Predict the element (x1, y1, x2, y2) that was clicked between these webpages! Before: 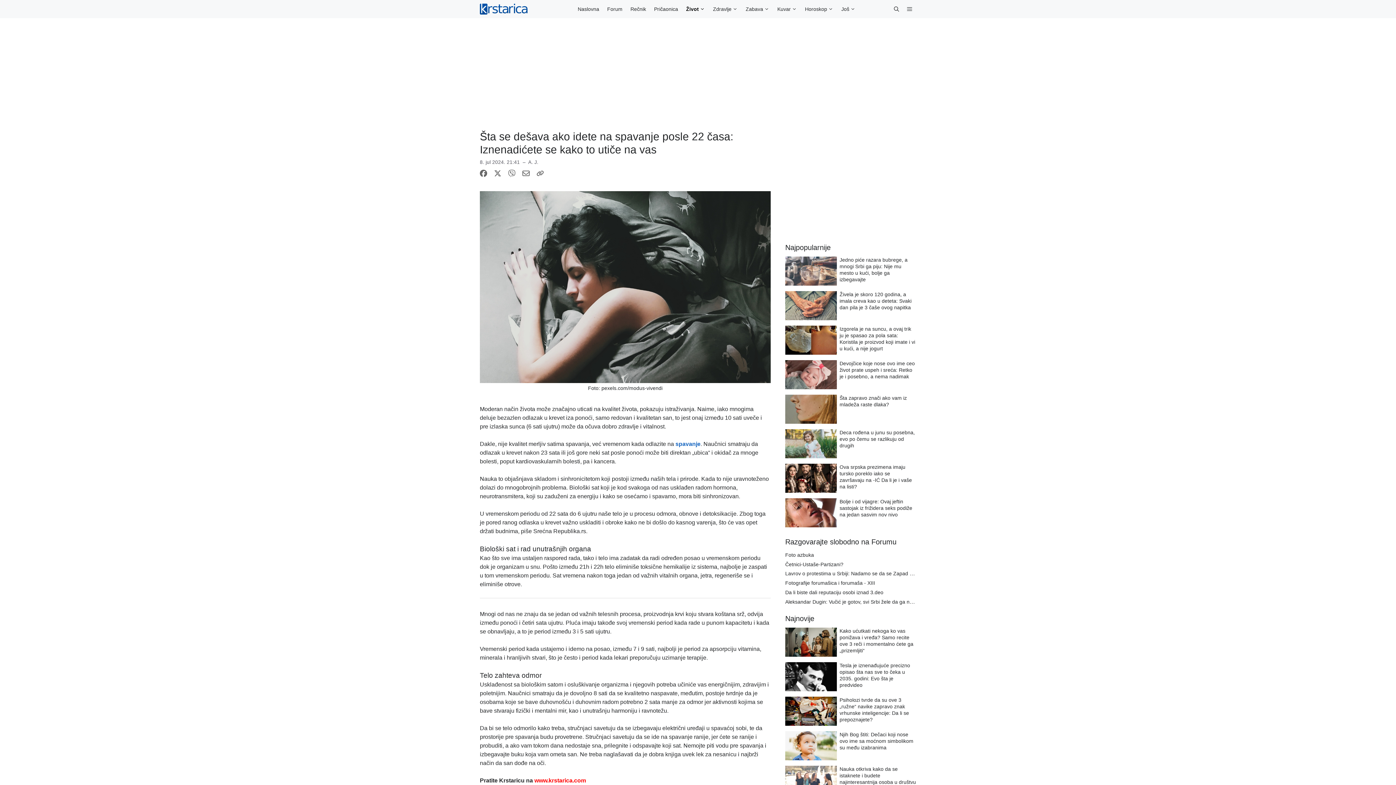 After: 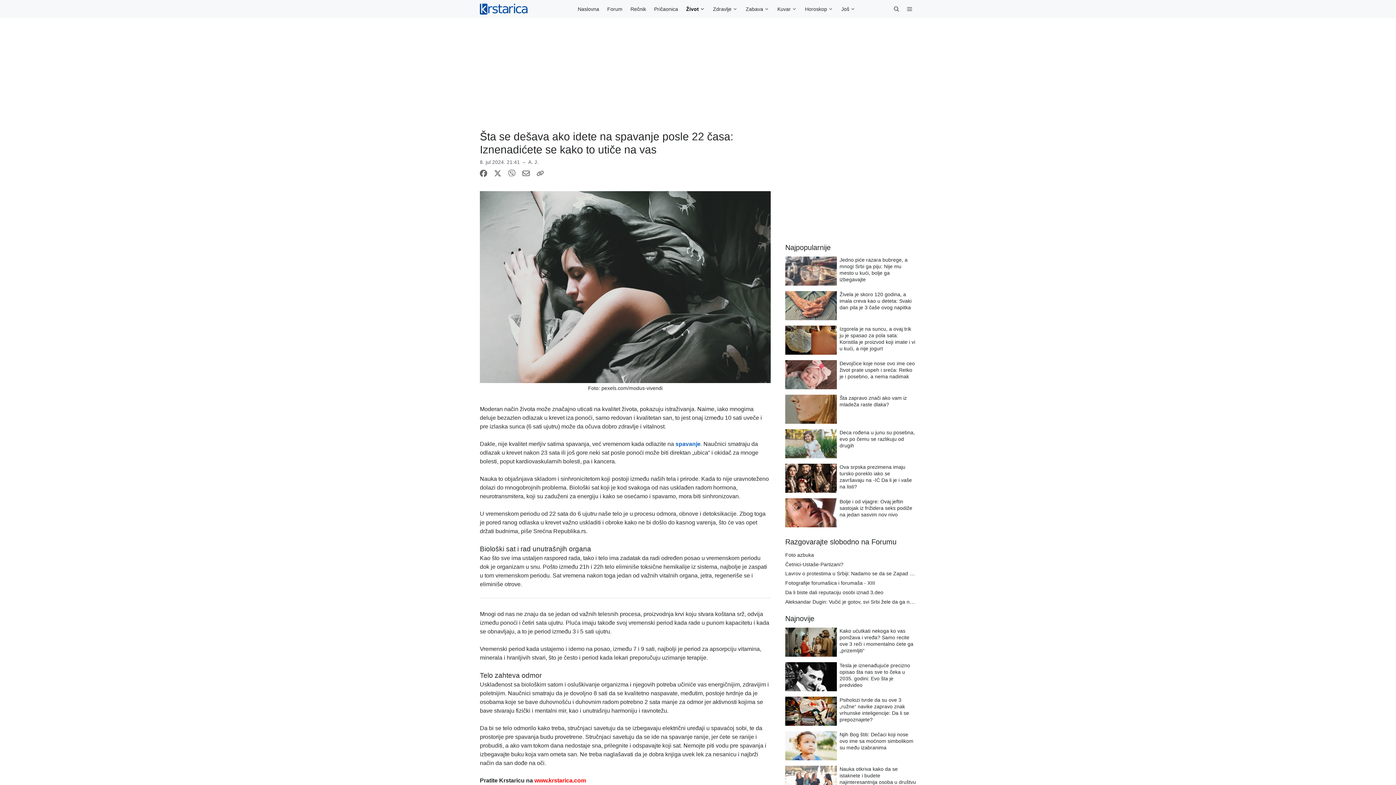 Action: bbox: (480, 171, 487, 178)